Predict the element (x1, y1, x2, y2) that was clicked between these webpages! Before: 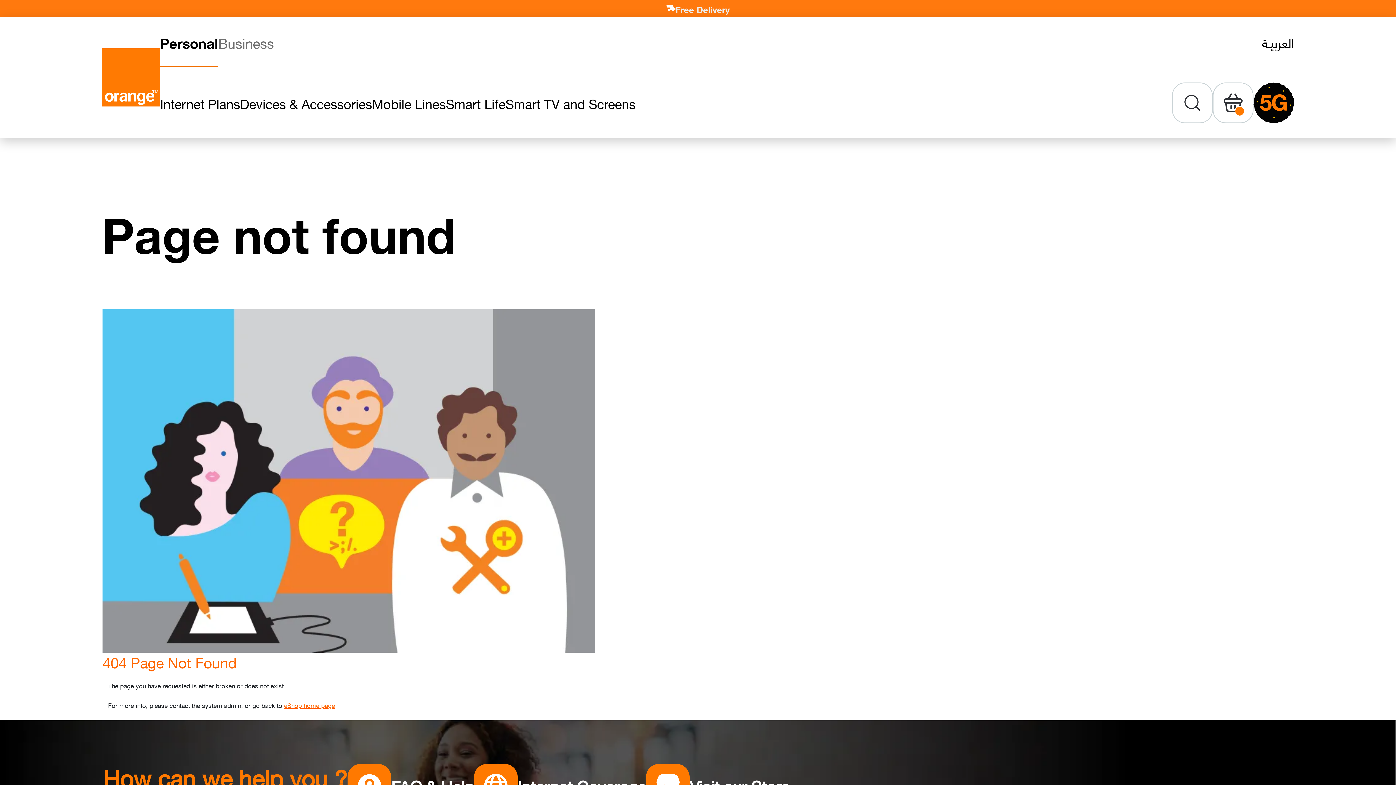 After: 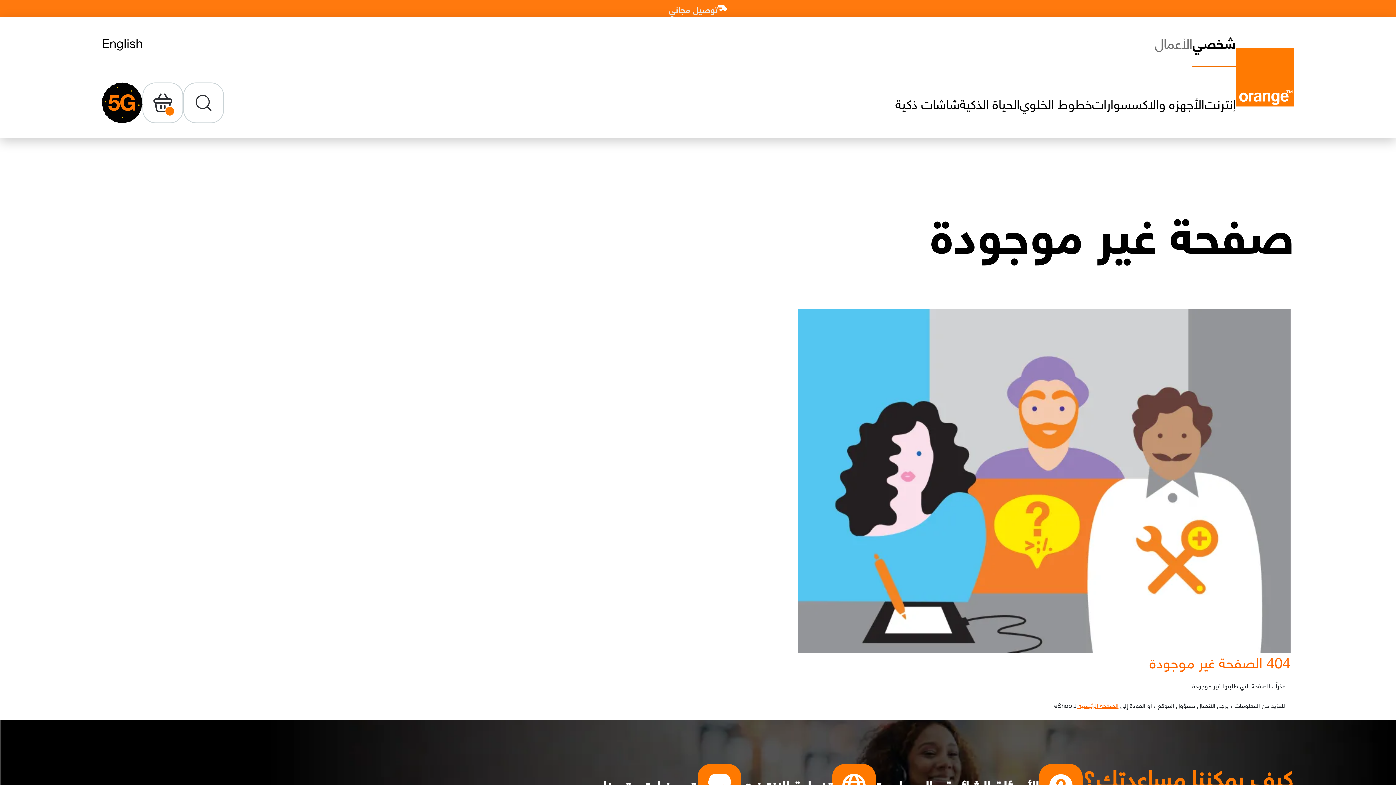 Action: label: العربيـة bbox: (1262, 33, 1294, 51)